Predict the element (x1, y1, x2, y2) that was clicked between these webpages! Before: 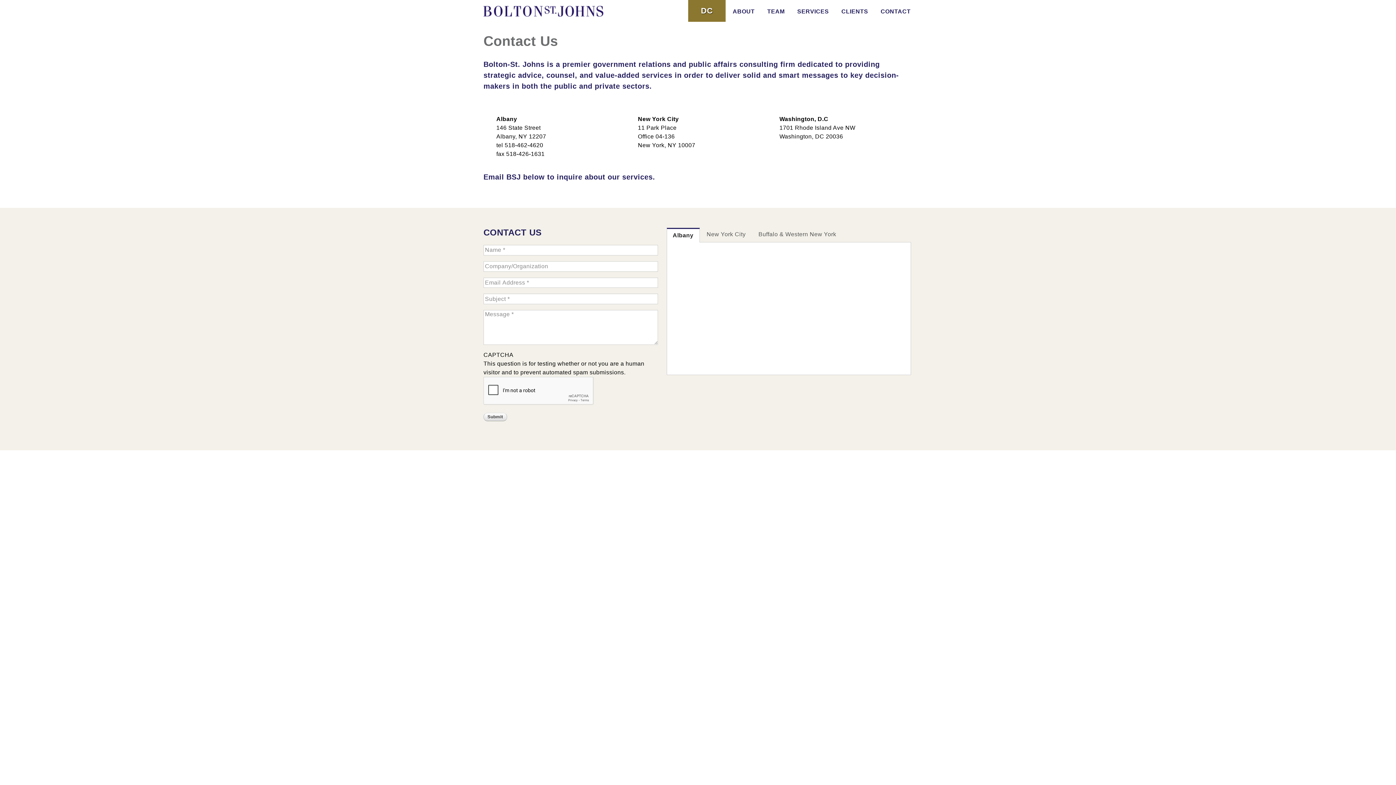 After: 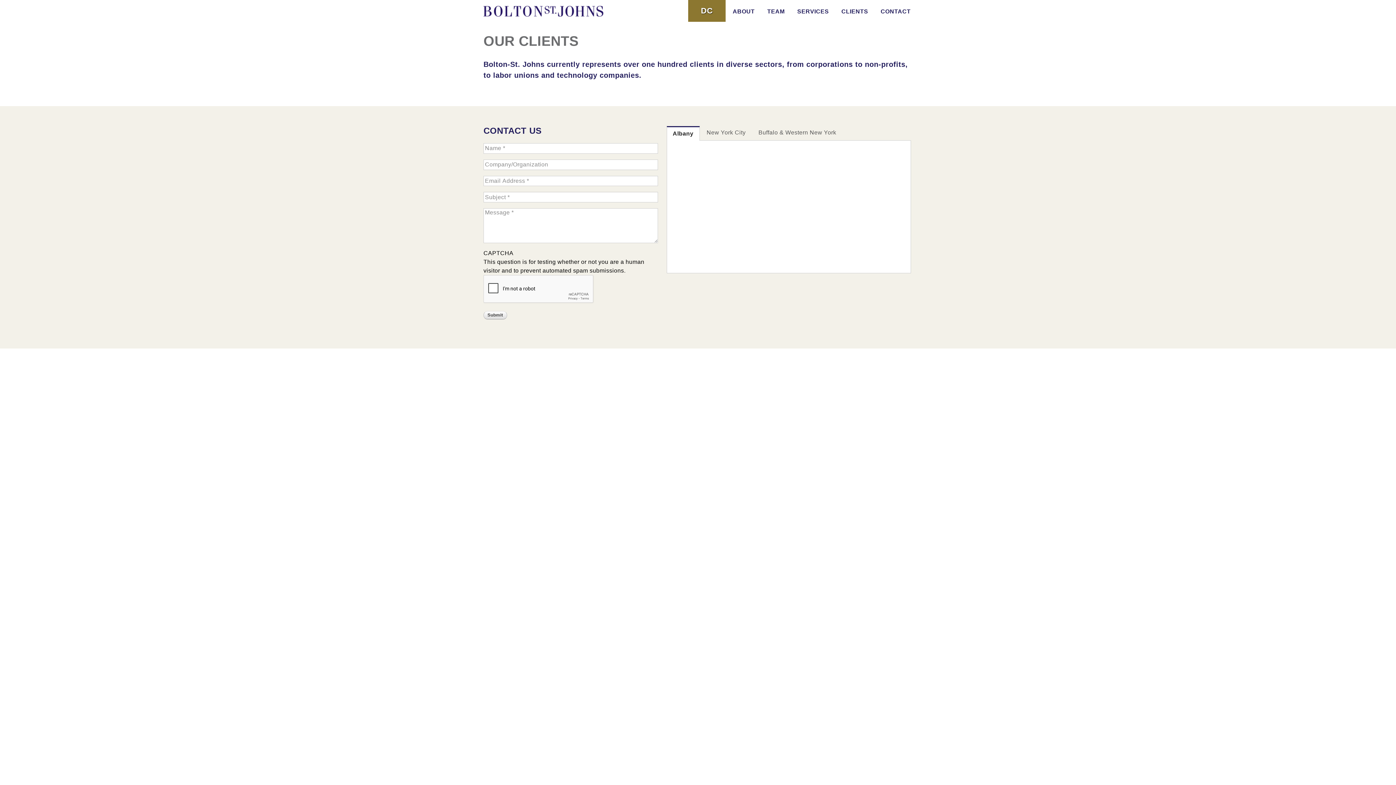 Action: bbox: (836, 8, 873, 14) label: CLIENTS